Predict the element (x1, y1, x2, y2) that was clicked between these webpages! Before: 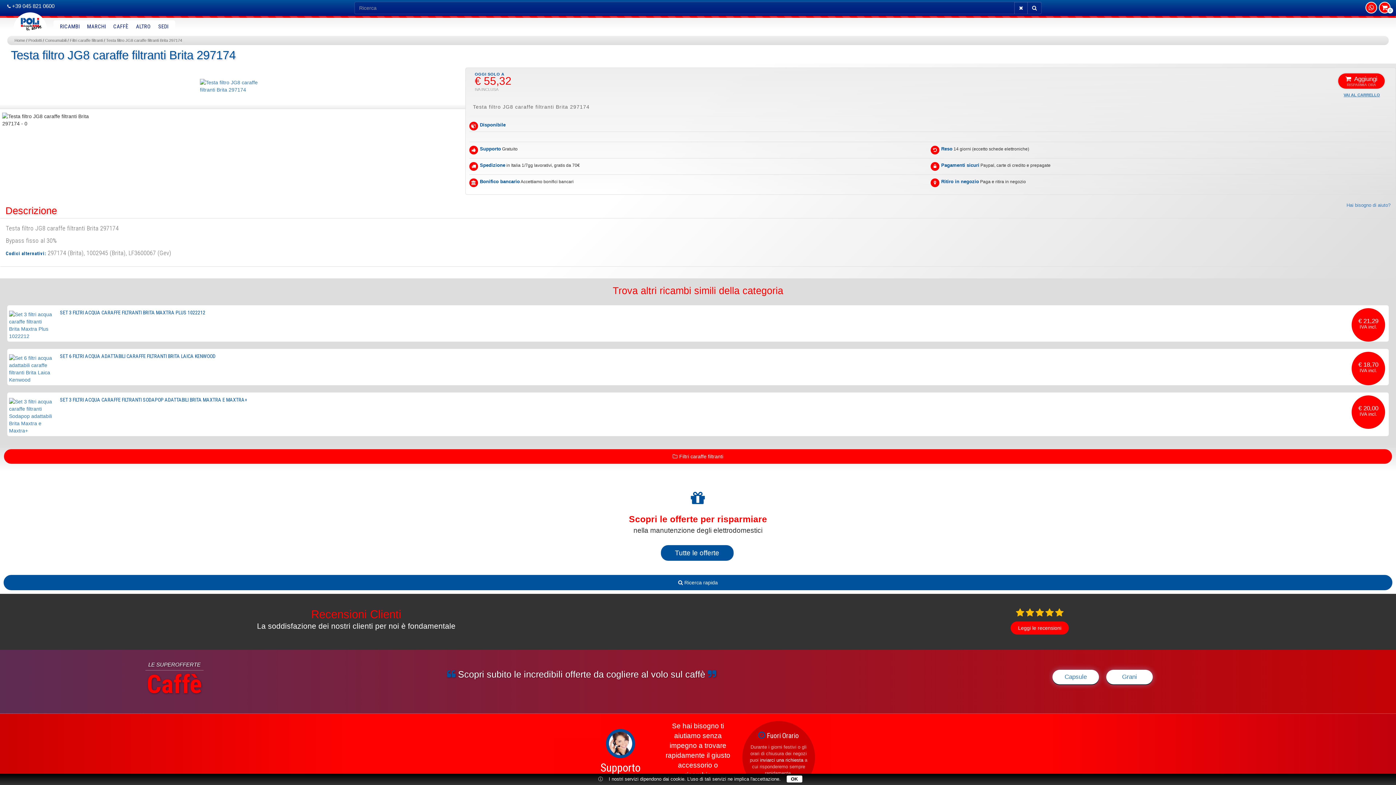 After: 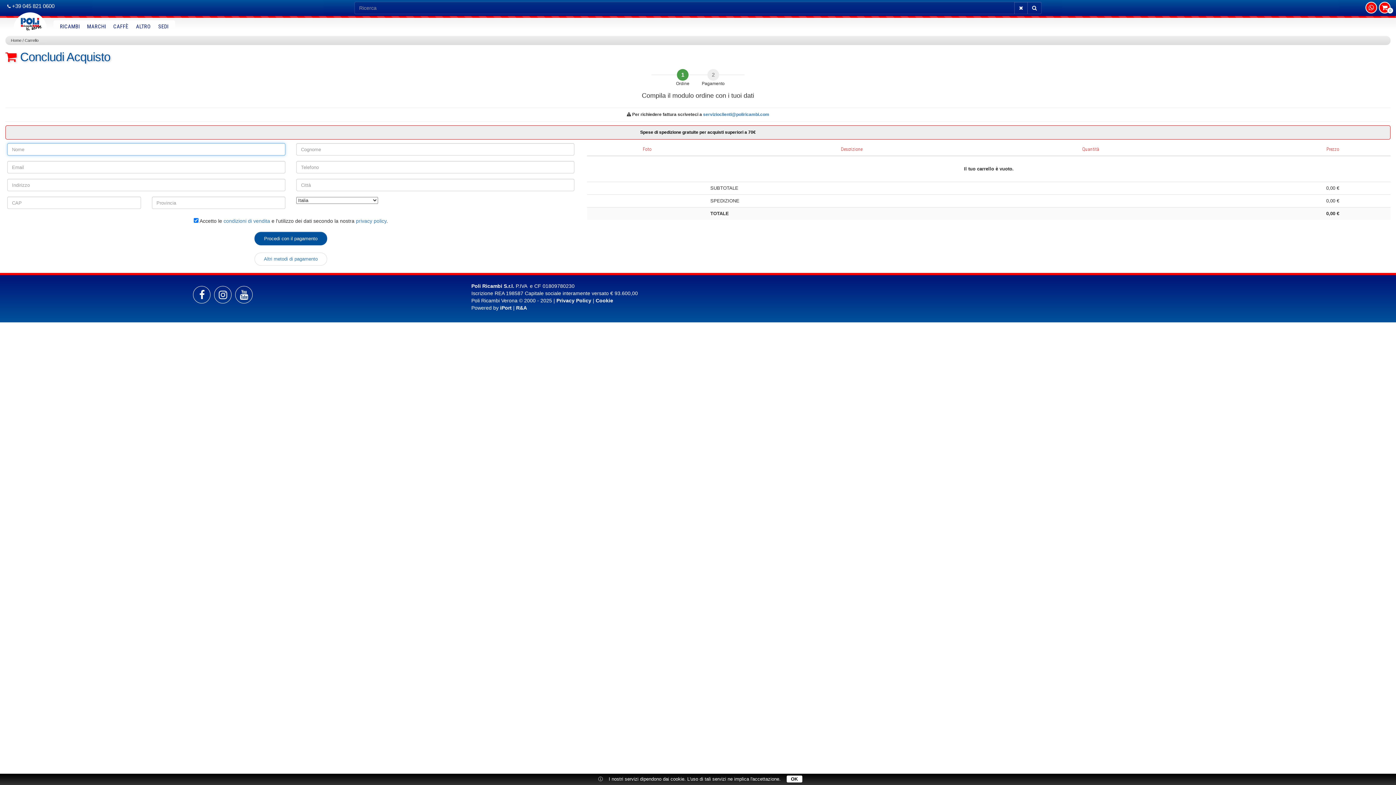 Action: bbox: (1343, 92, 1380, 97) label: VAI AL CARRELLO